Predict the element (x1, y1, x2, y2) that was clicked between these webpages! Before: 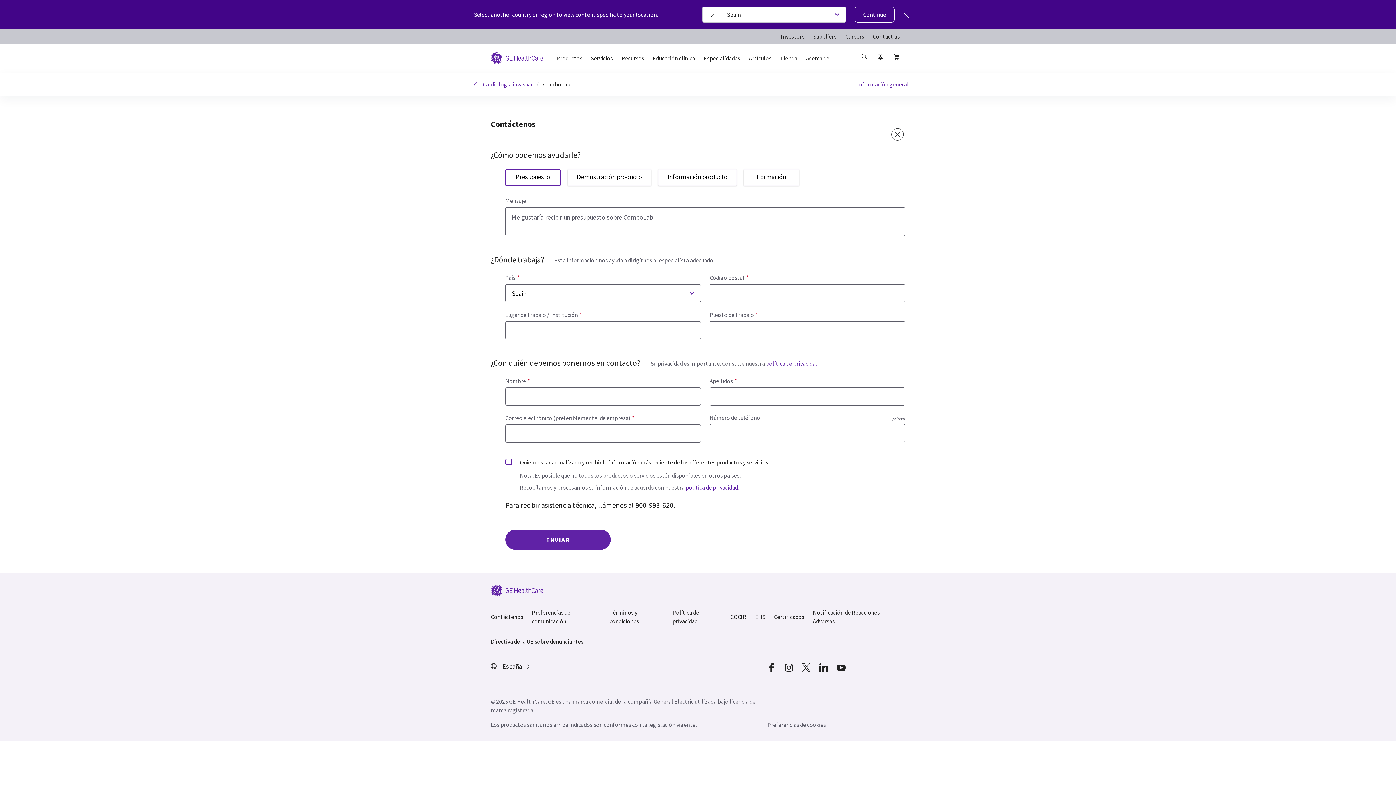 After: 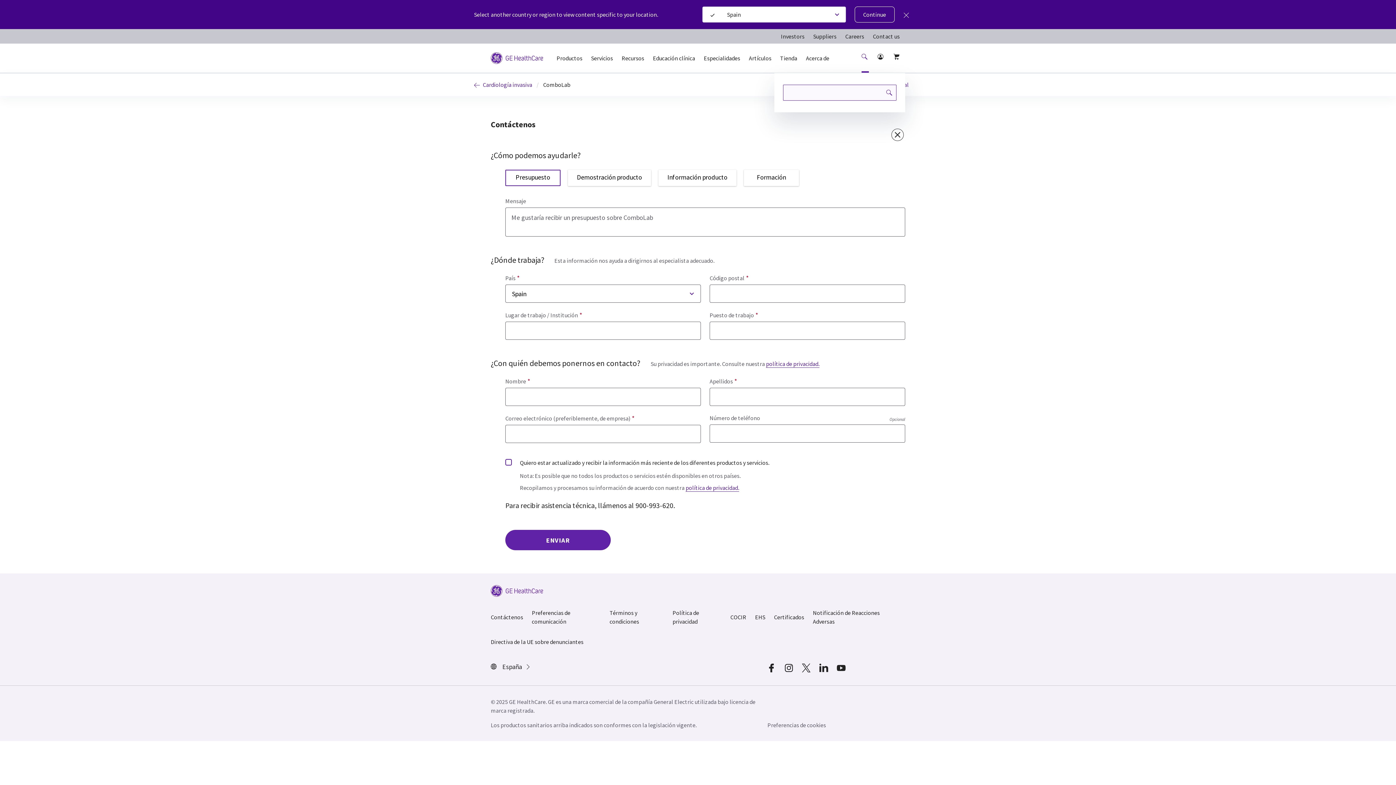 Action: label: Search Icon bbox: (857, 53, 873, 72)